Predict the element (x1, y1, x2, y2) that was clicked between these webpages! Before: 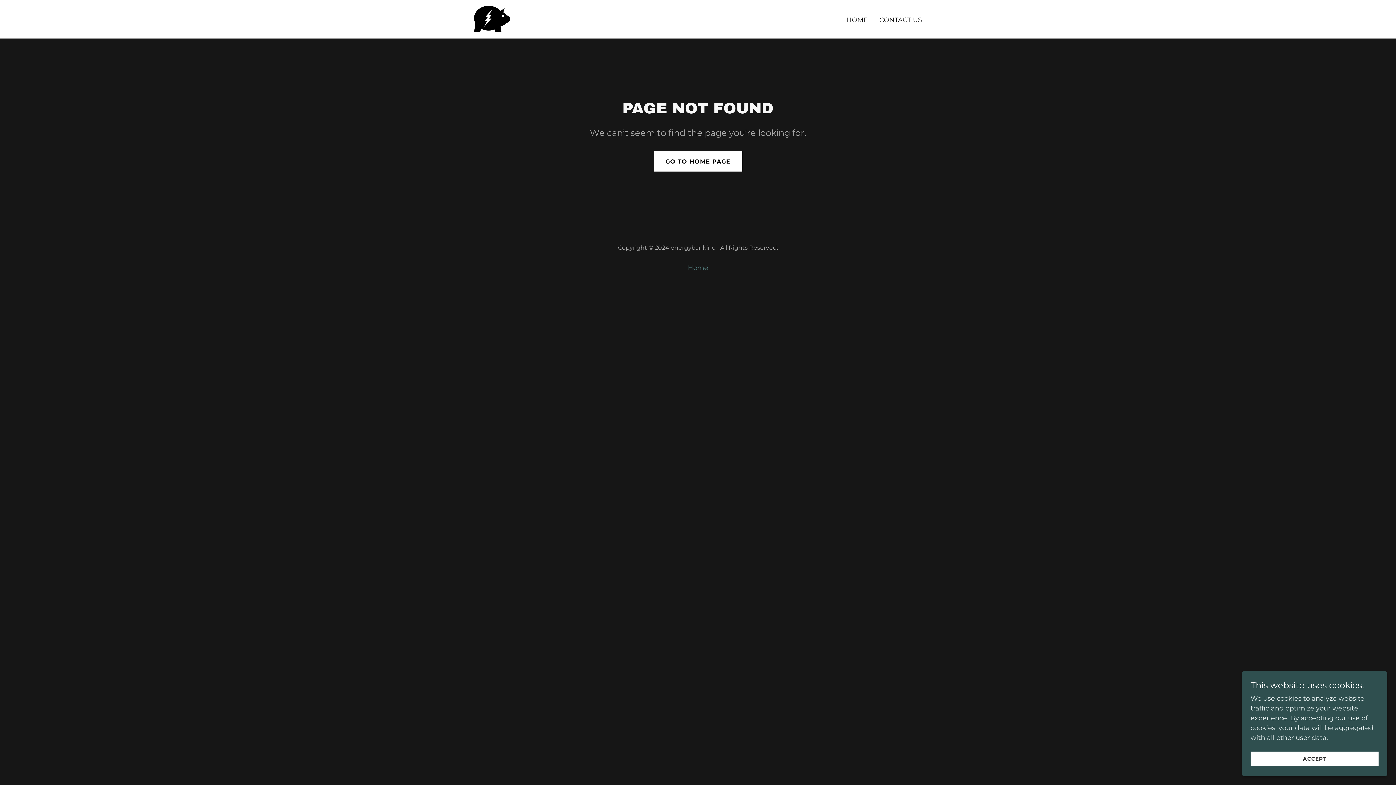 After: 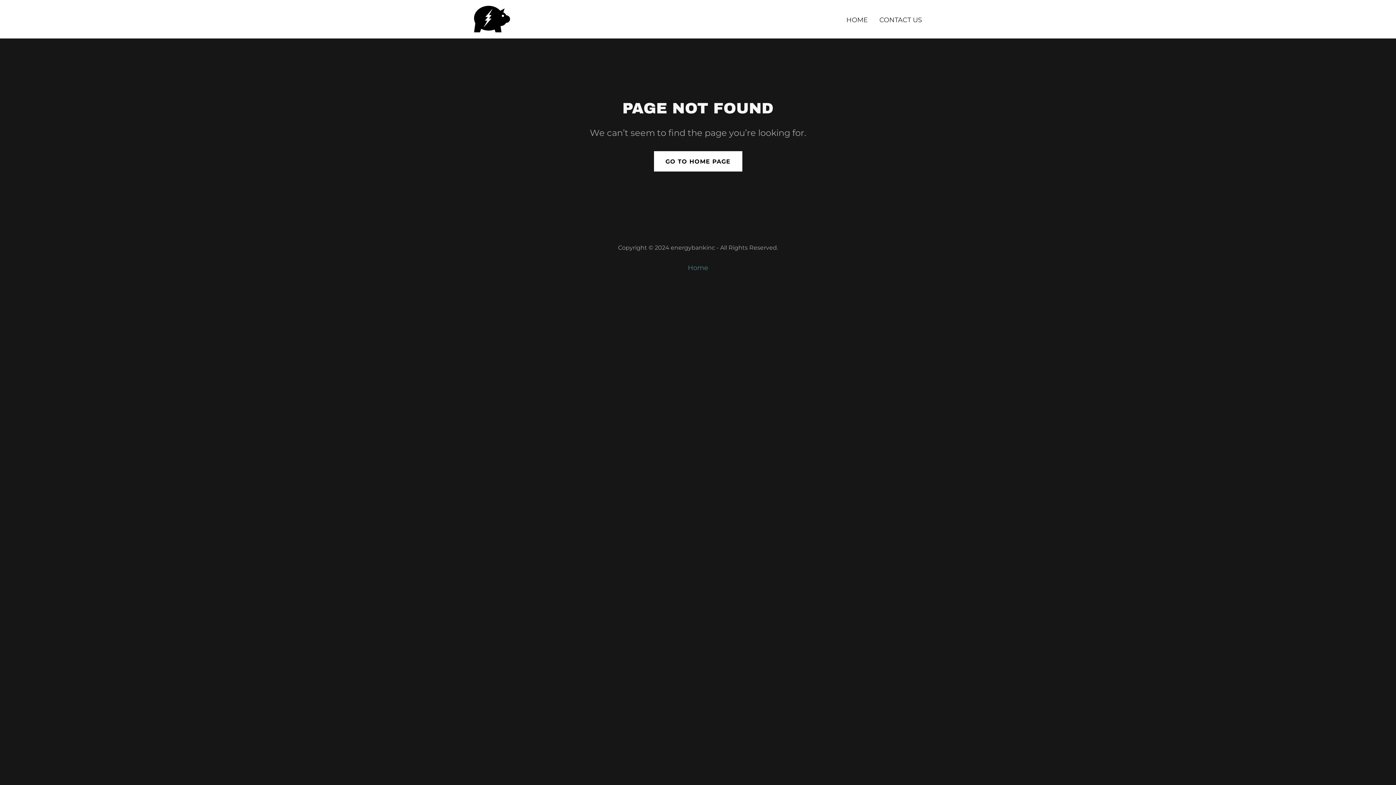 Action: bbox: (1250, 752, 1378, 766) label: ACCEPT